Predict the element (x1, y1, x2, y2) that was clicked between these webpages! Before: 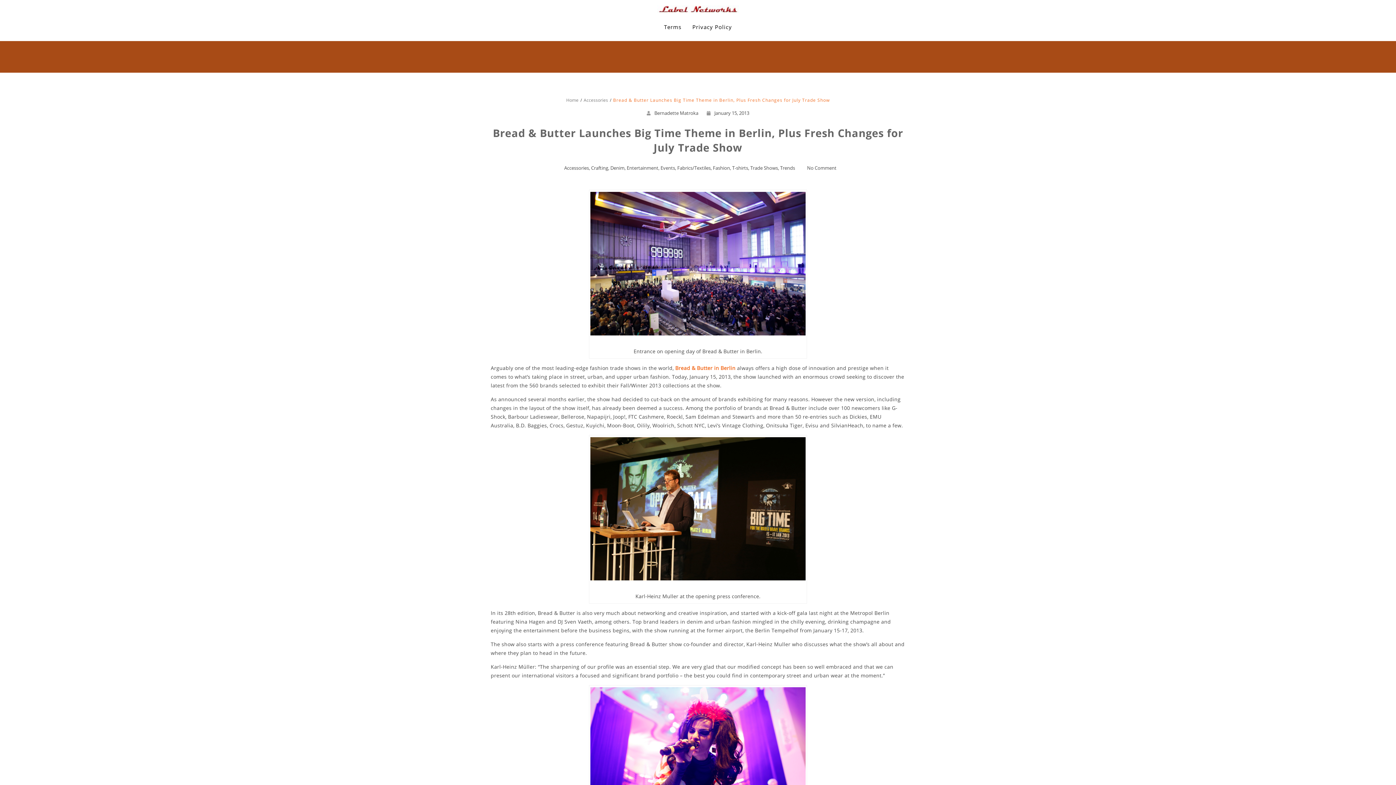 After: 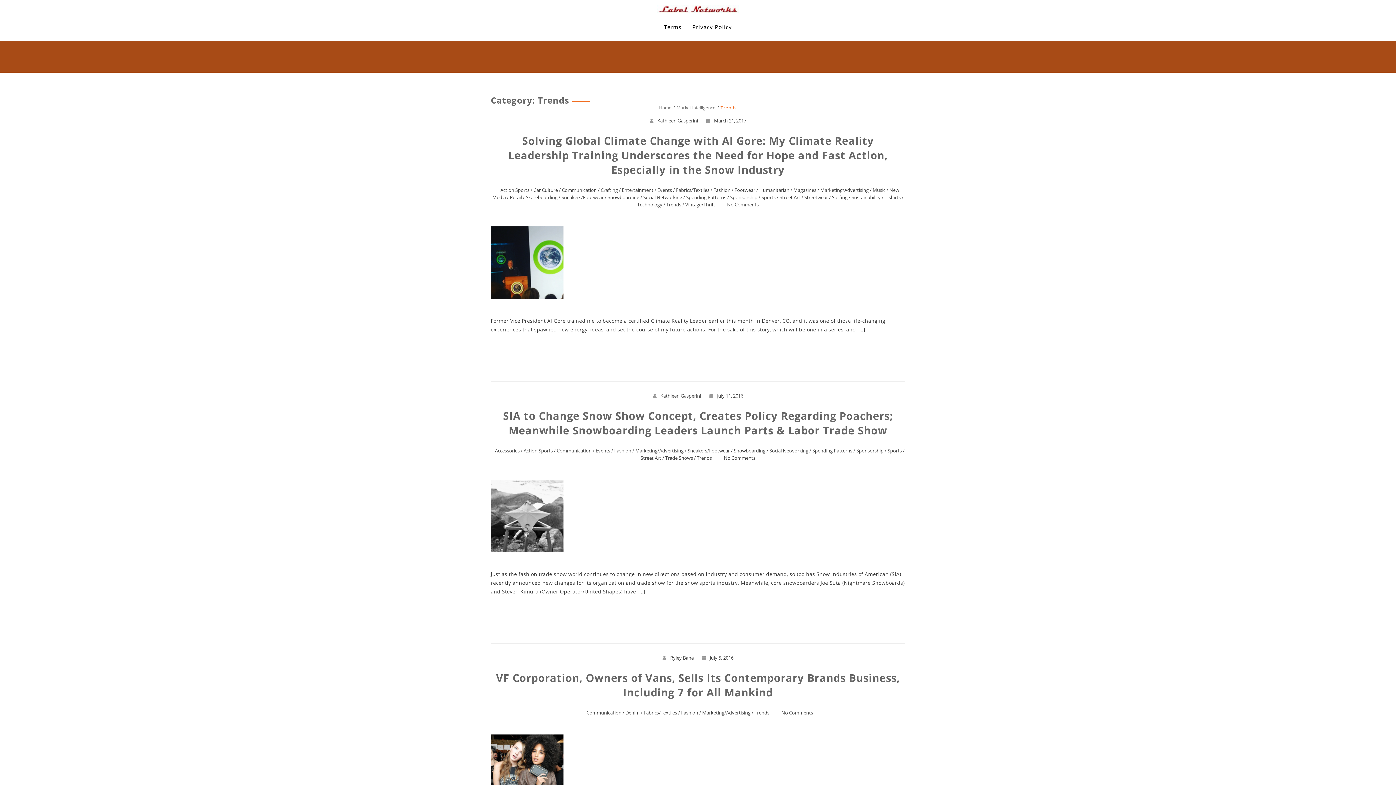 Action: bbox: (780, 164, 795, 171) label: Trends